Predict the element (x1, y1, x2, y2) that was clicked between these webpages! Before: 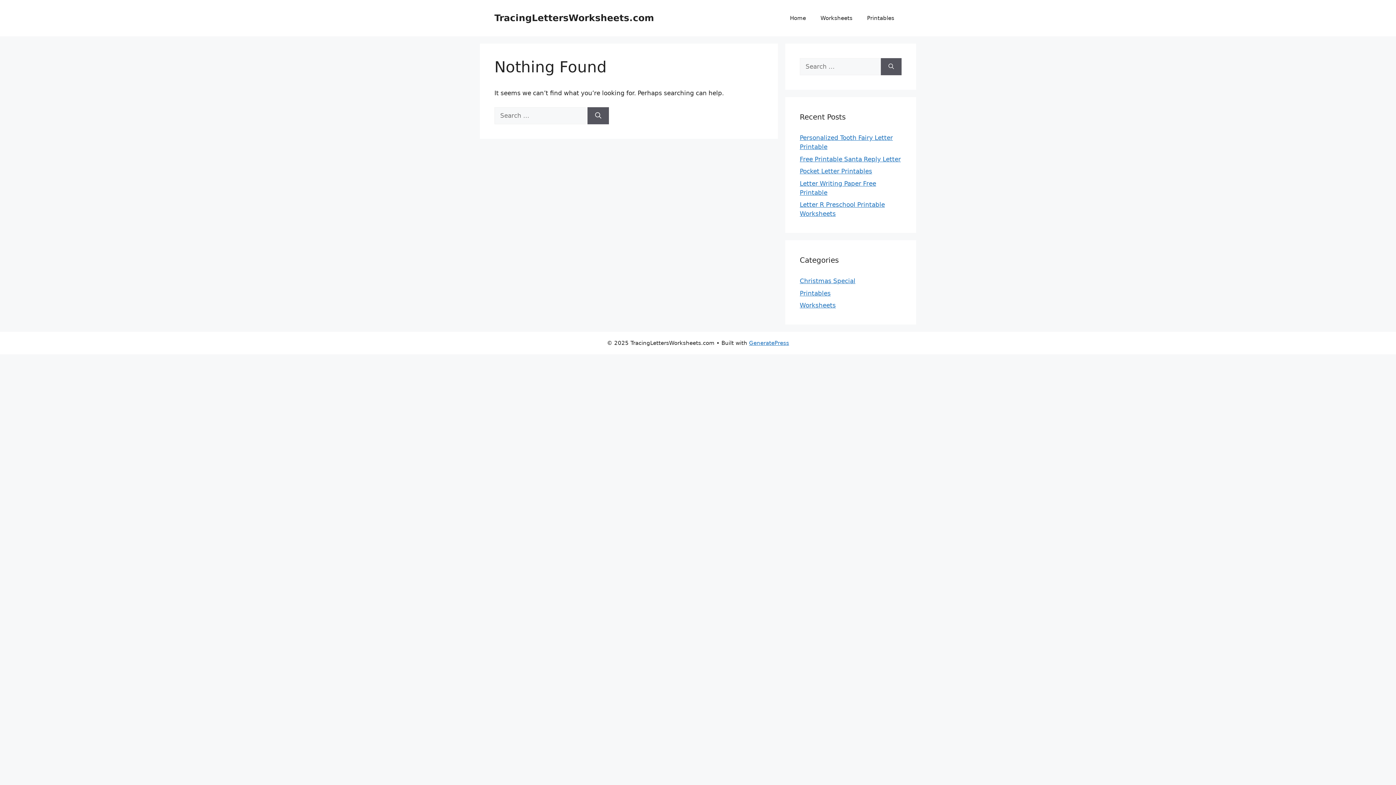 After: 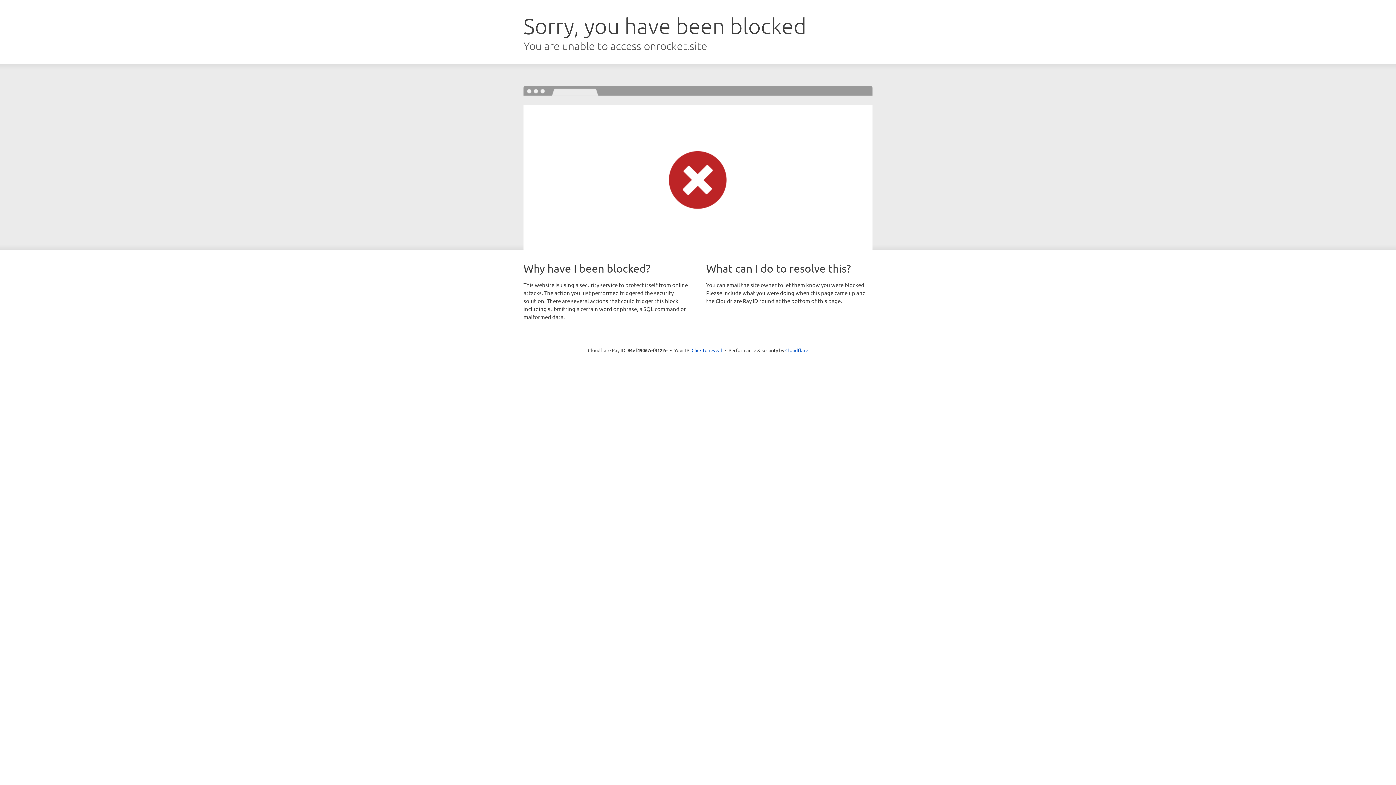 Action: bbox: (749, 340, 789, 346) label: GeneratePress